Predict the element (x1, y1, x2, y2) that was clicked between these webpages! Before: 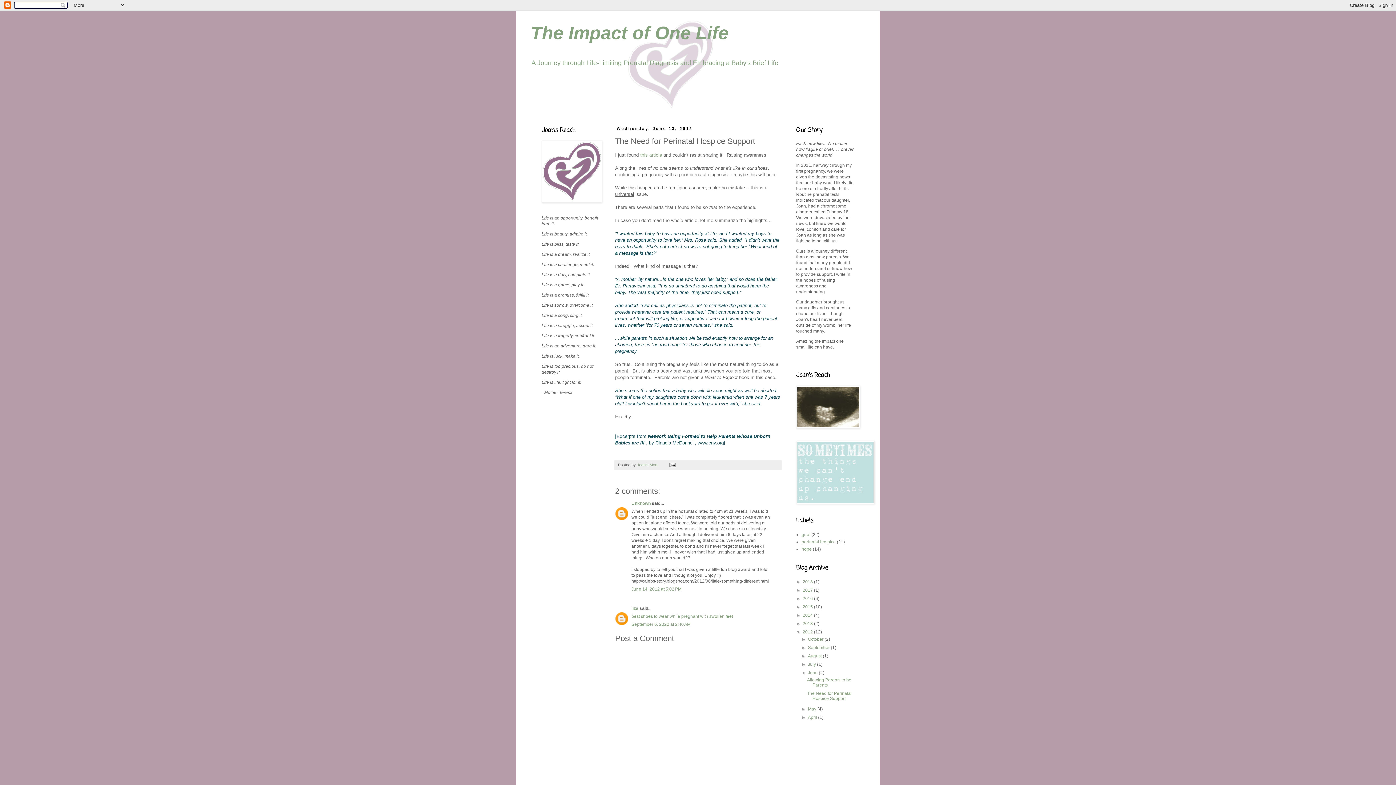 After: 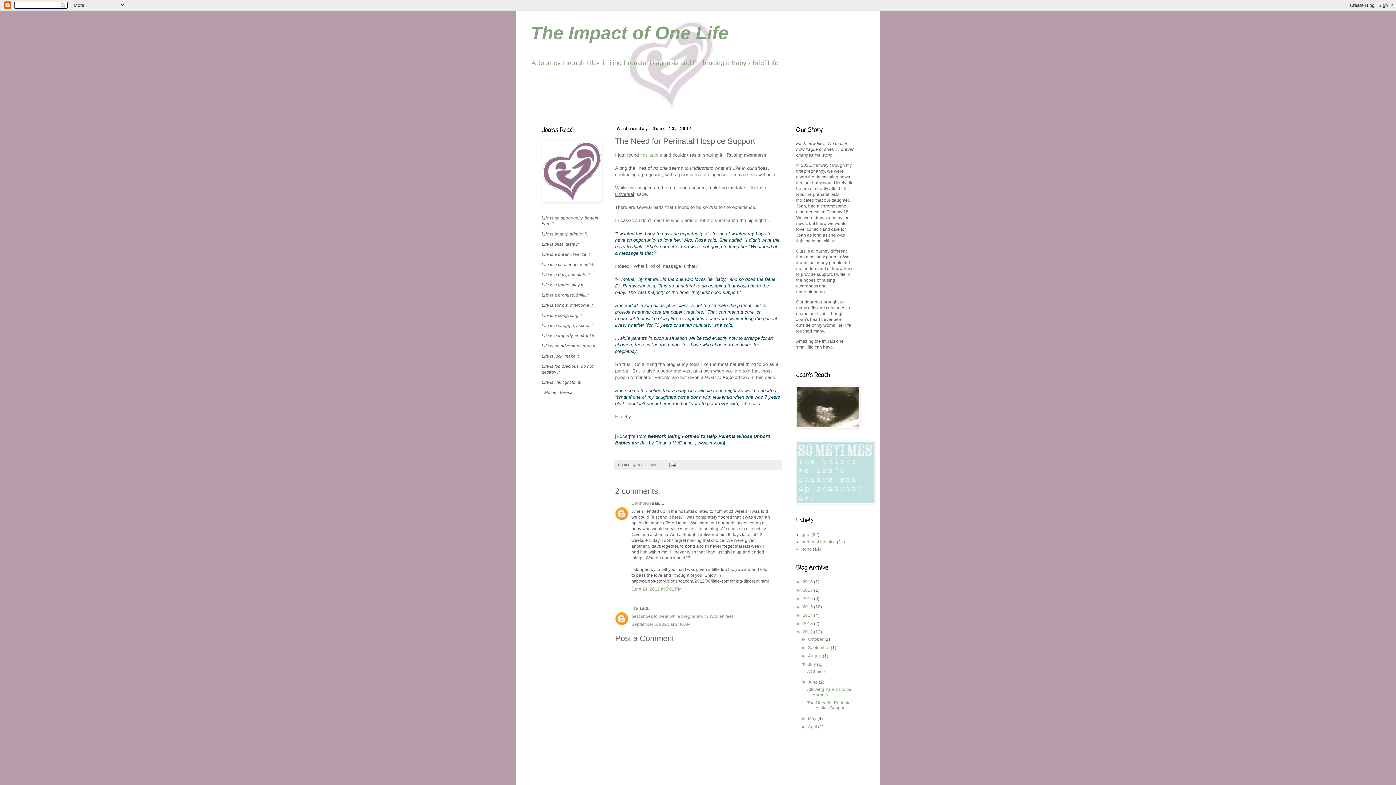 Action: label: ►   bbox: (801, 662, 808, 667)